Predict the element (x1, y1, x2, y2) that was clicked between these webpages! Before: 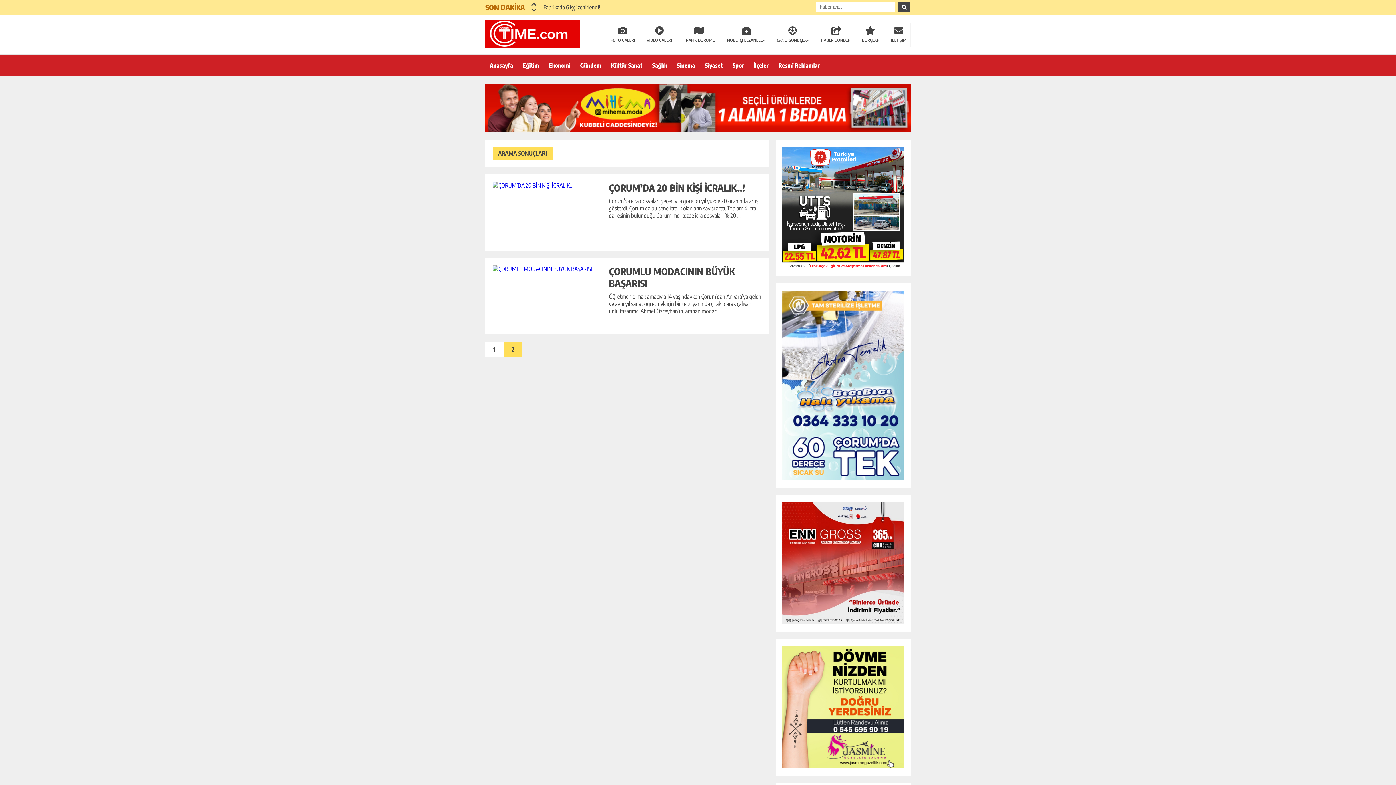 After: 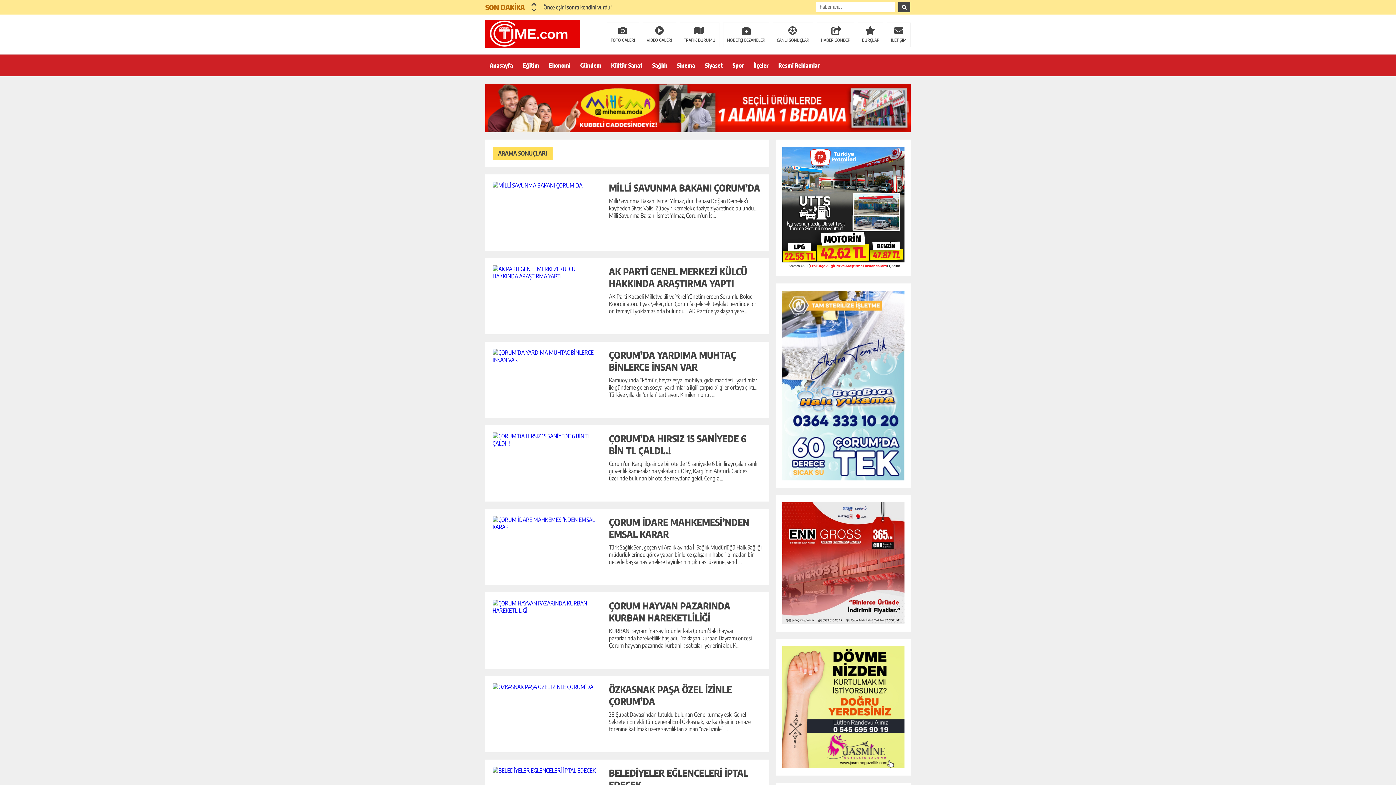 Action: label: 1 bbox: (485, 341, 503, 357)